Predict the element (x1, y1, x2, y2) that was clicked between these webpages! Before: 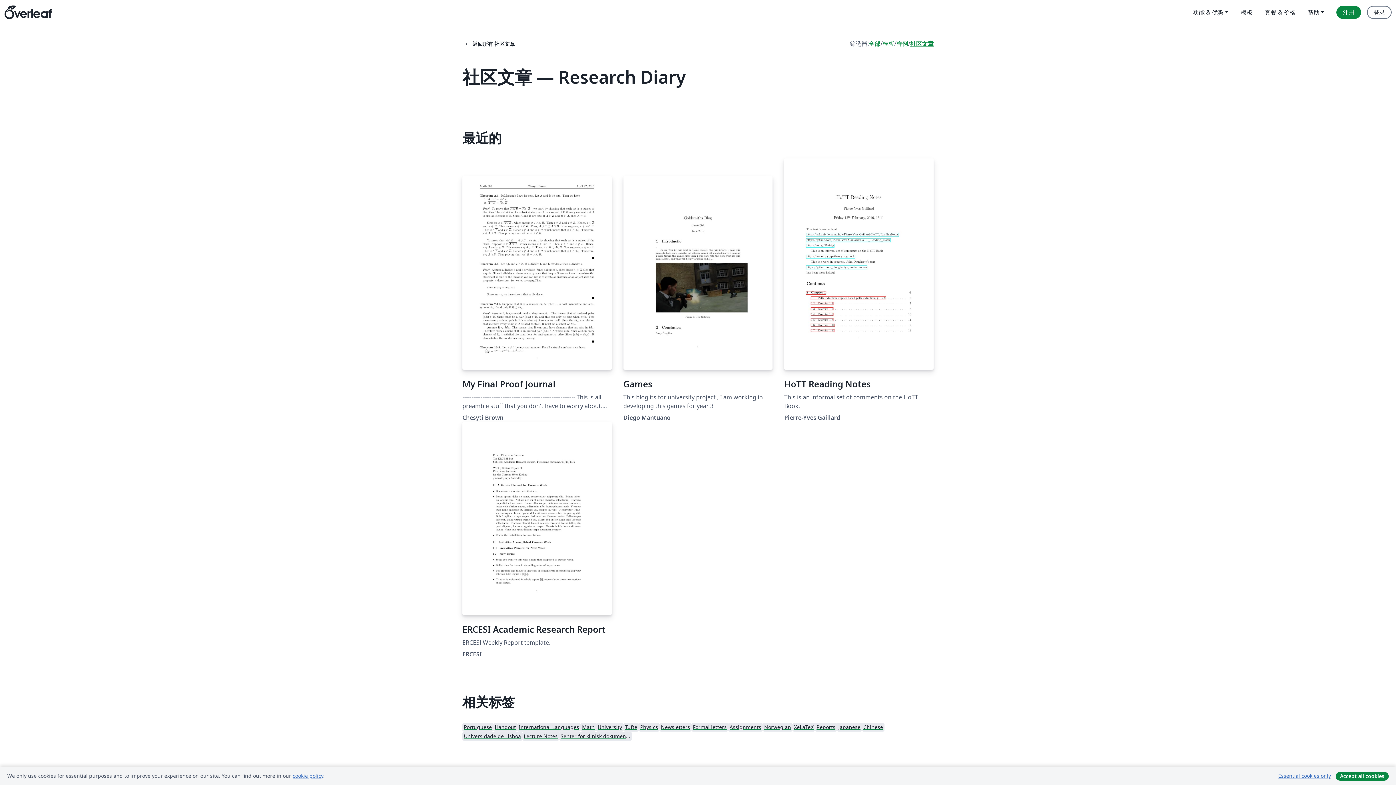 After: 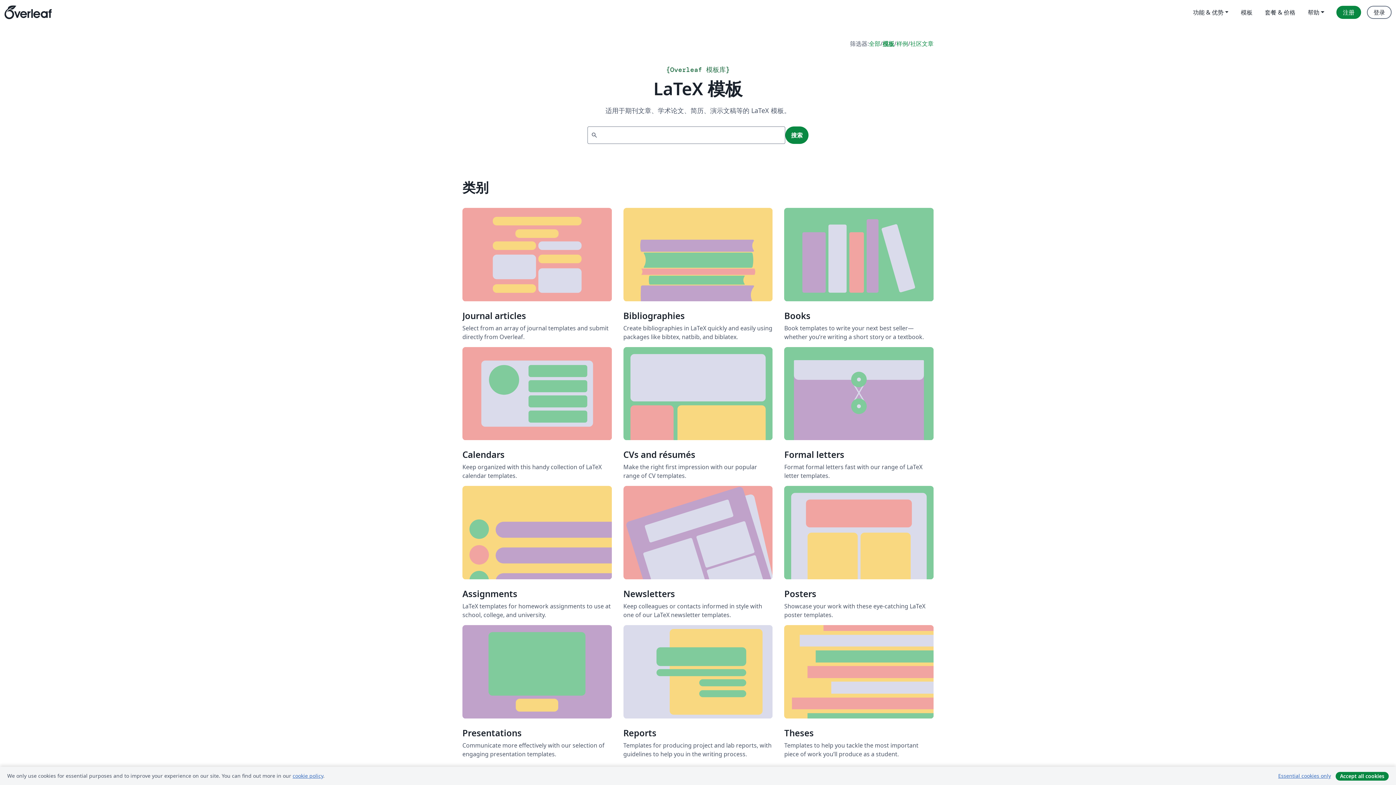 Action: label: 模板 bbox: (1235, 5, 1259, 18)